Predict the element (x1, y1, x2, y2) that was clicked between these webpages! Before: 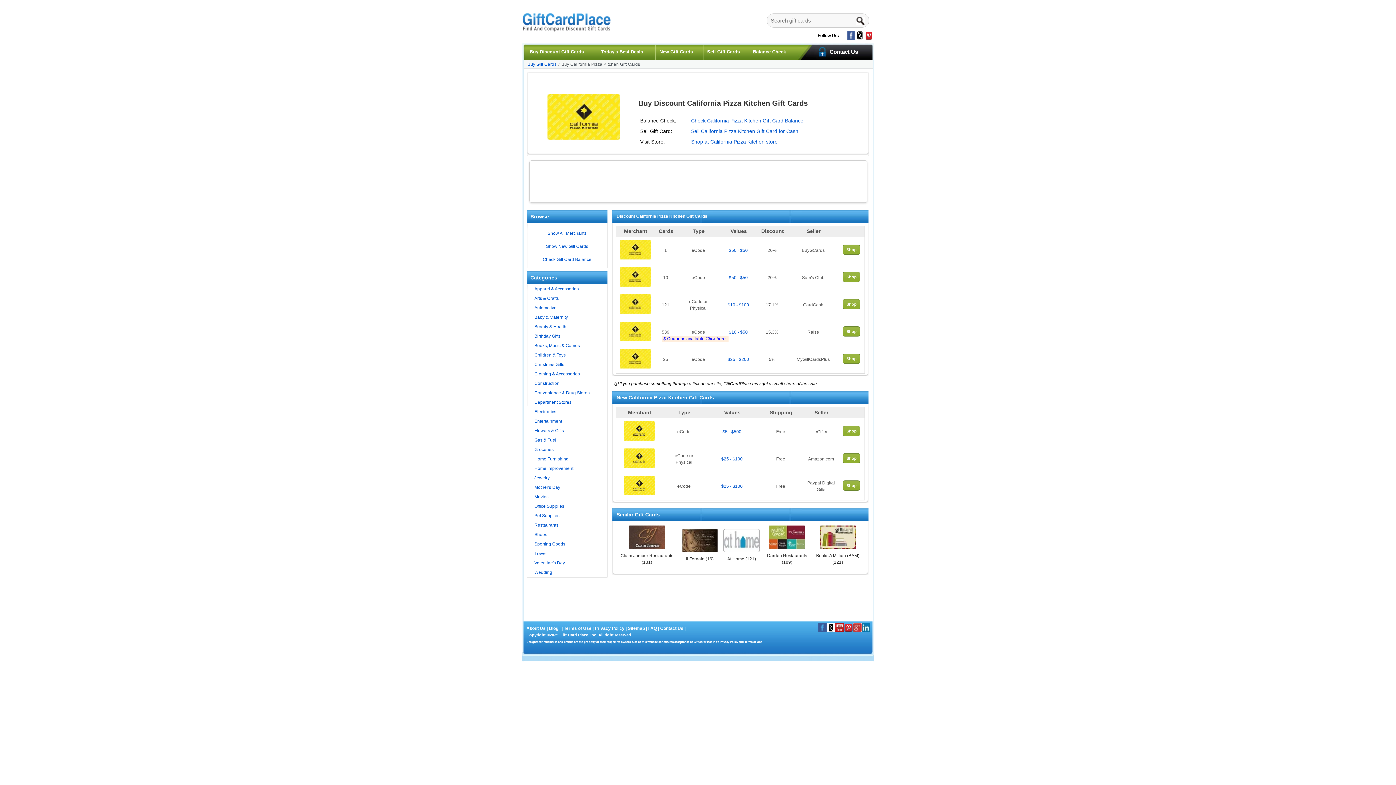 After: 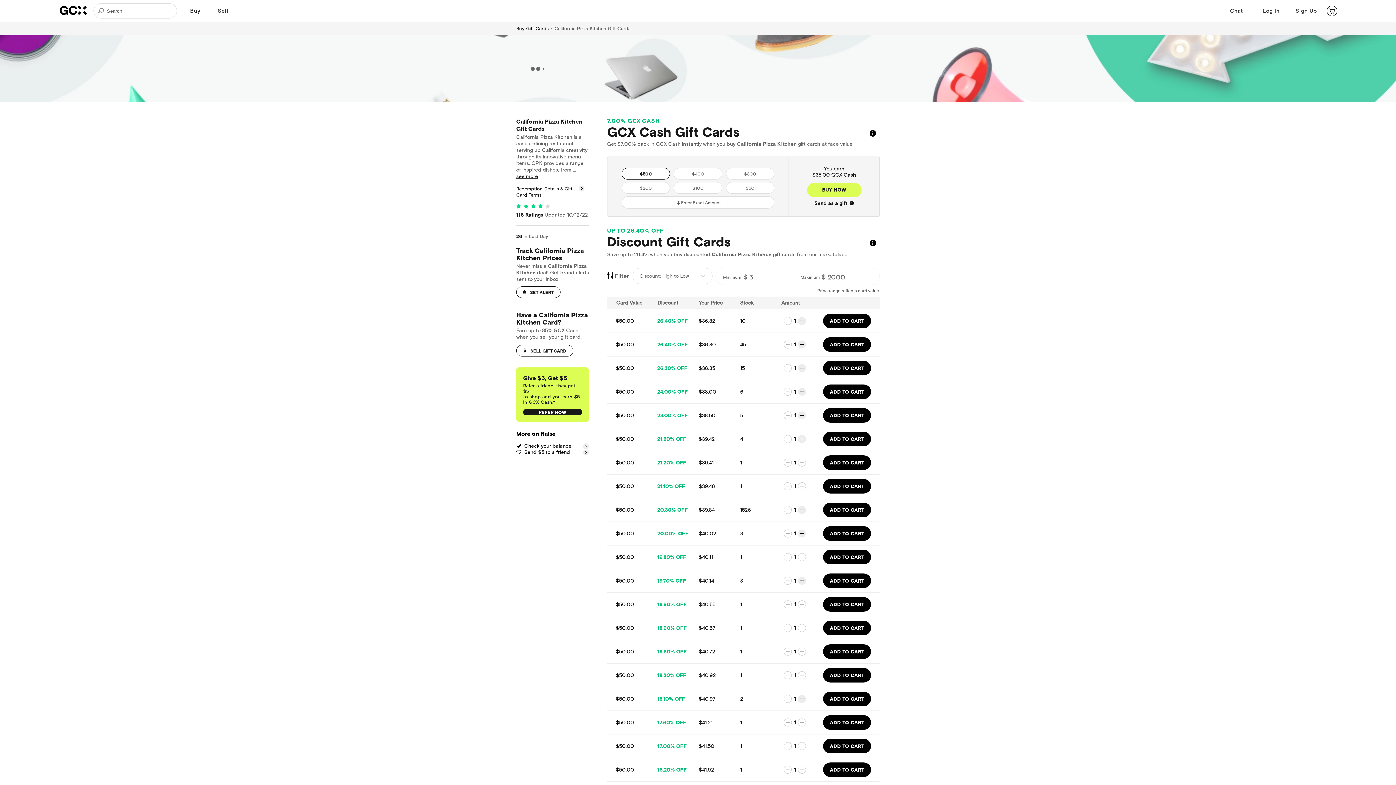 Action: label: Shop bbox: (843, 326, 860, 336)